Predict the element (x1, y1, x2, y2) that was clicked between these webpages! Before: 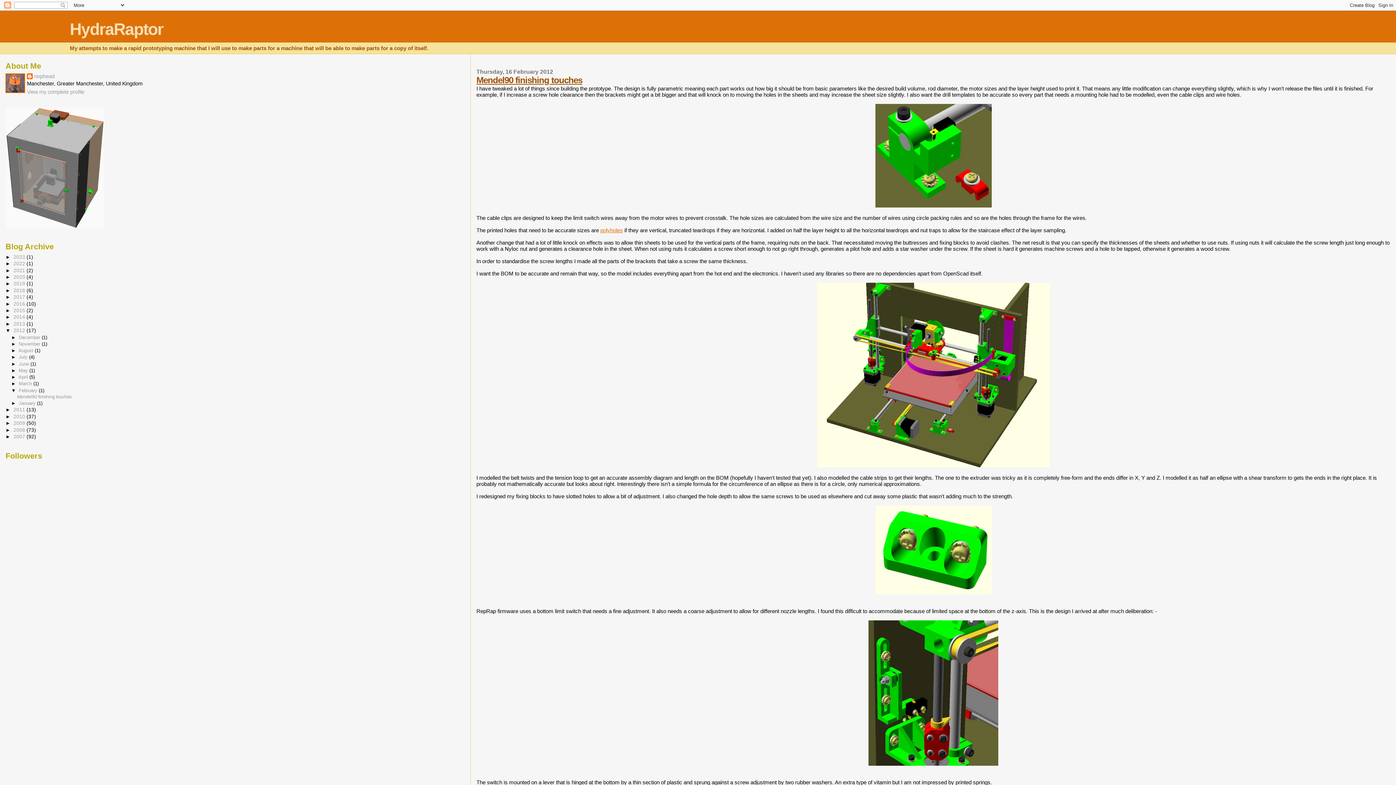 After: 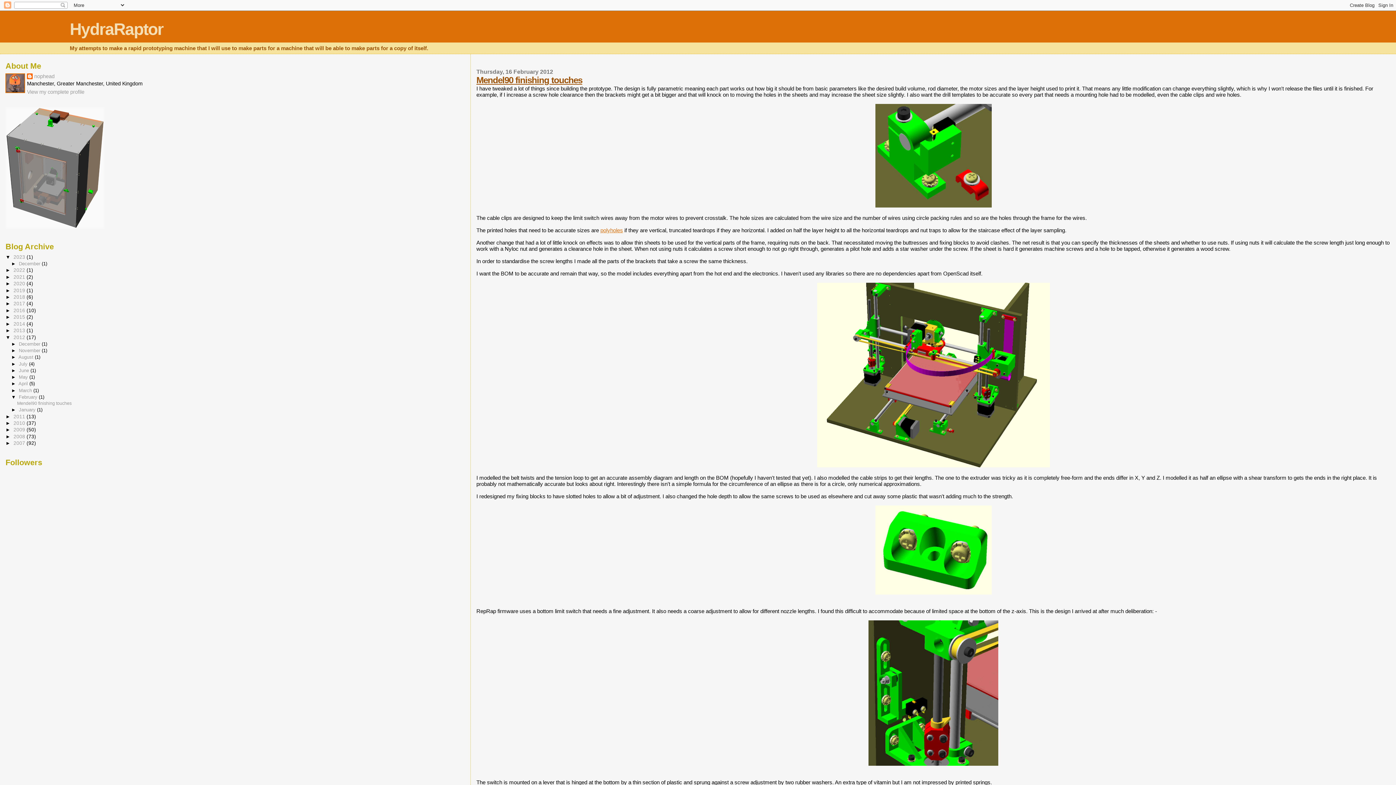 Action: label: ►   bbox: (5, 254, 13, 259)